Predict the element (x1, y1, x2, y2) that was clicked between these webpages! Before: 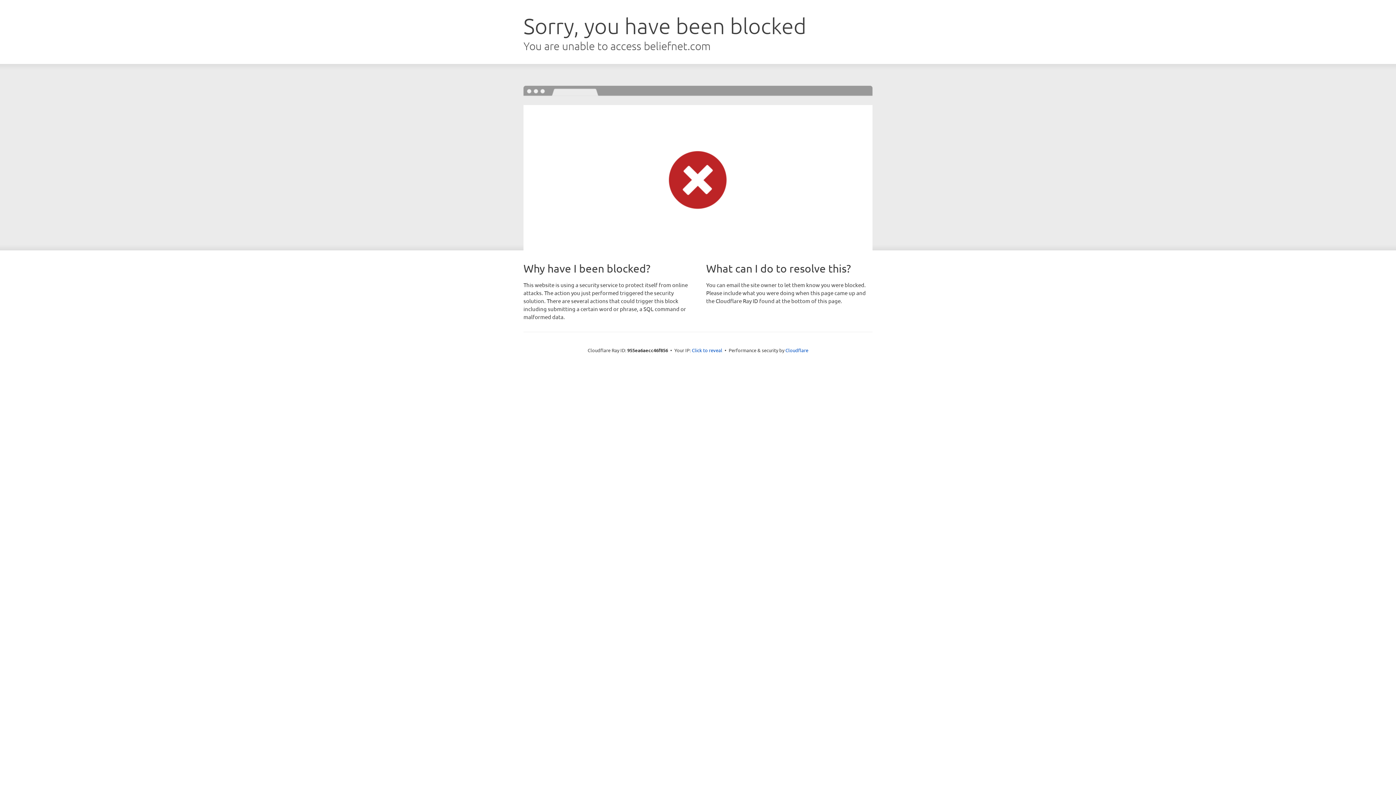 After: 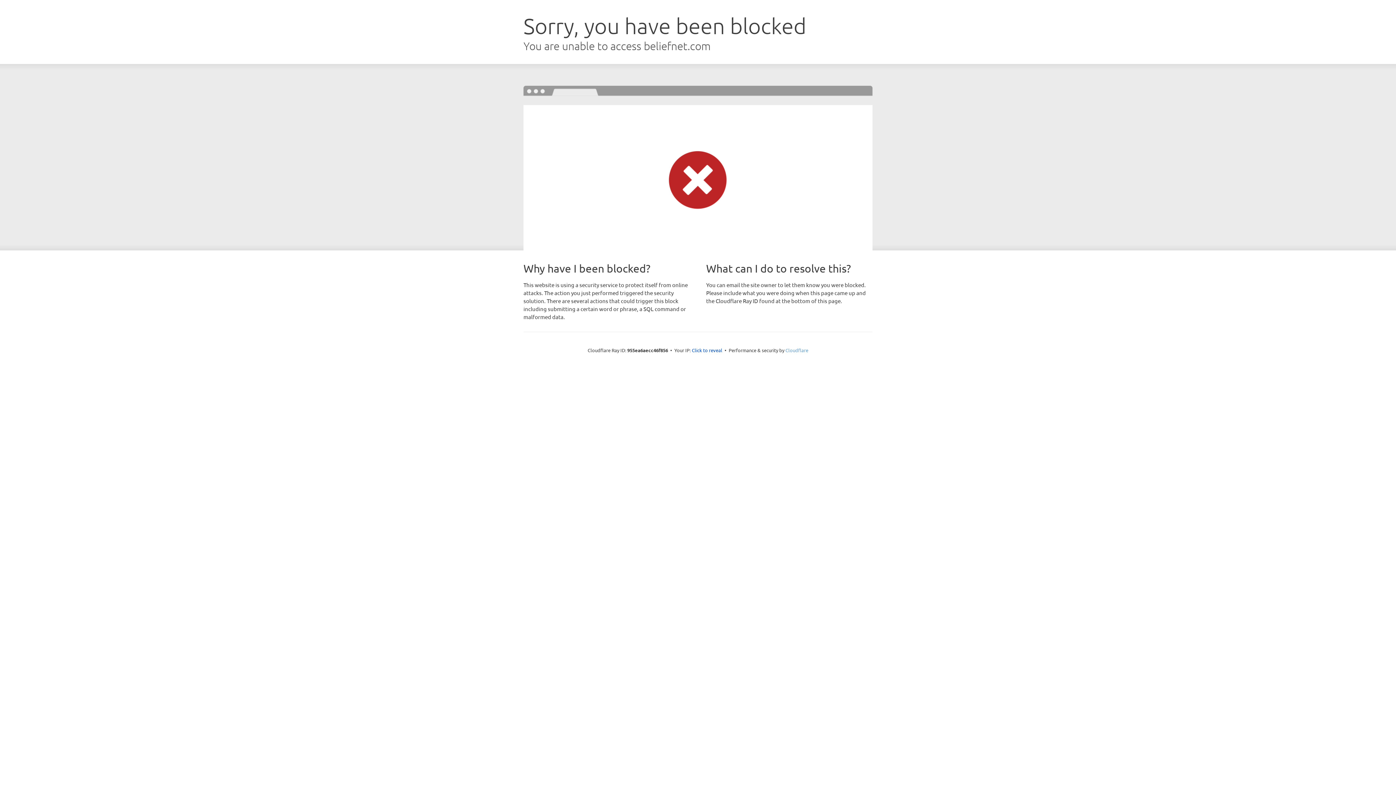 Action: label: Cloudflare bbox: (785, 347, 808, 353)